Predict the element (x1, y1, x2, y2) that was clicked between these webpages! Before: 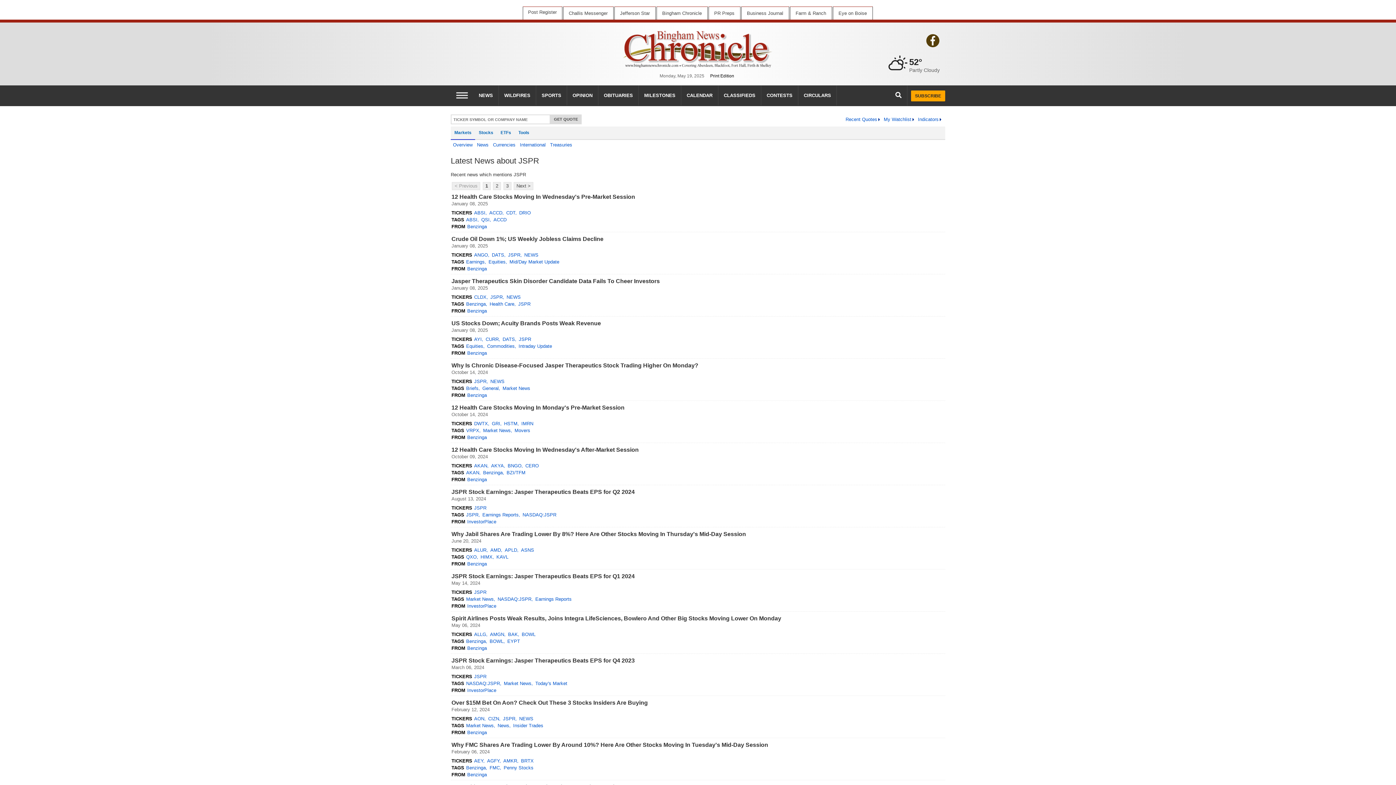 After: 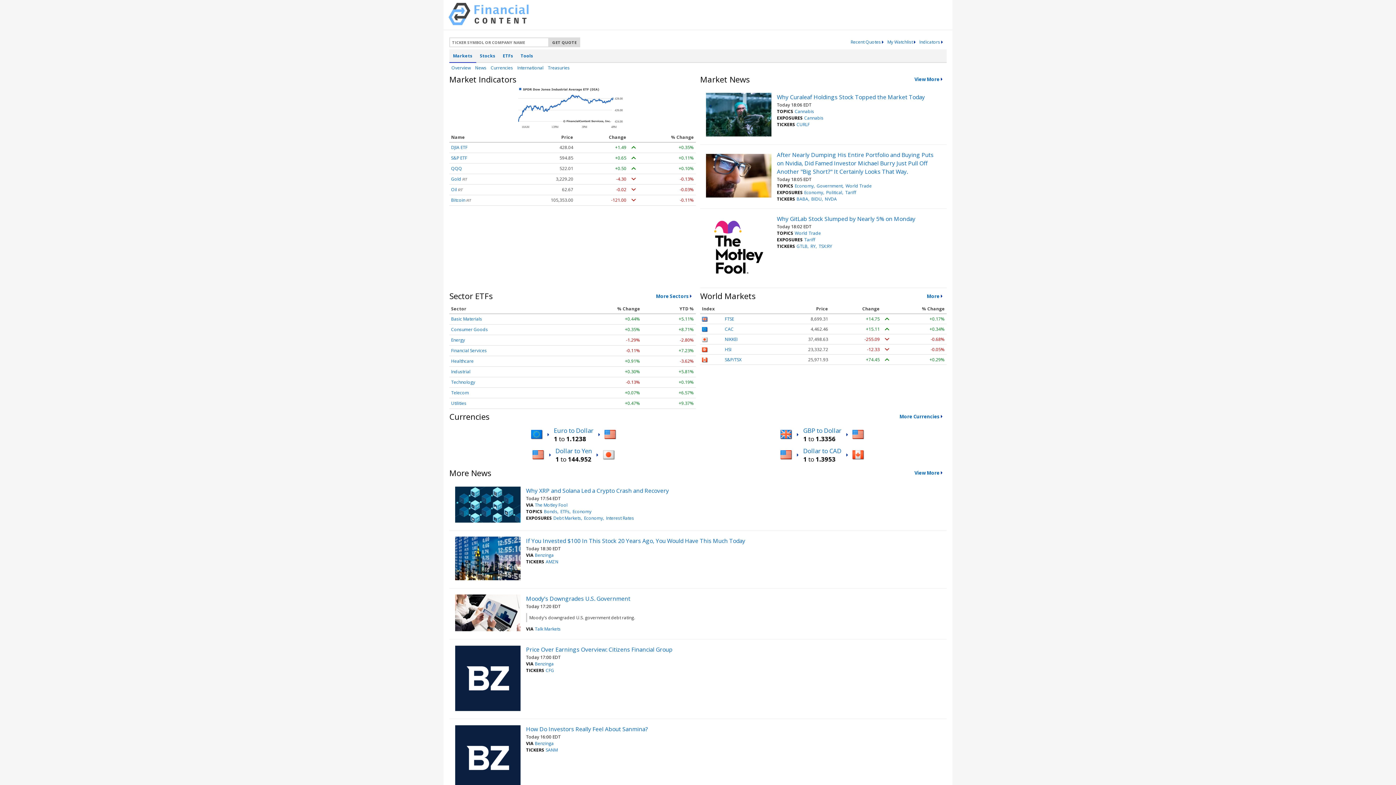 Action: label: PR Preps bbox: (708, 6, 740, 19)